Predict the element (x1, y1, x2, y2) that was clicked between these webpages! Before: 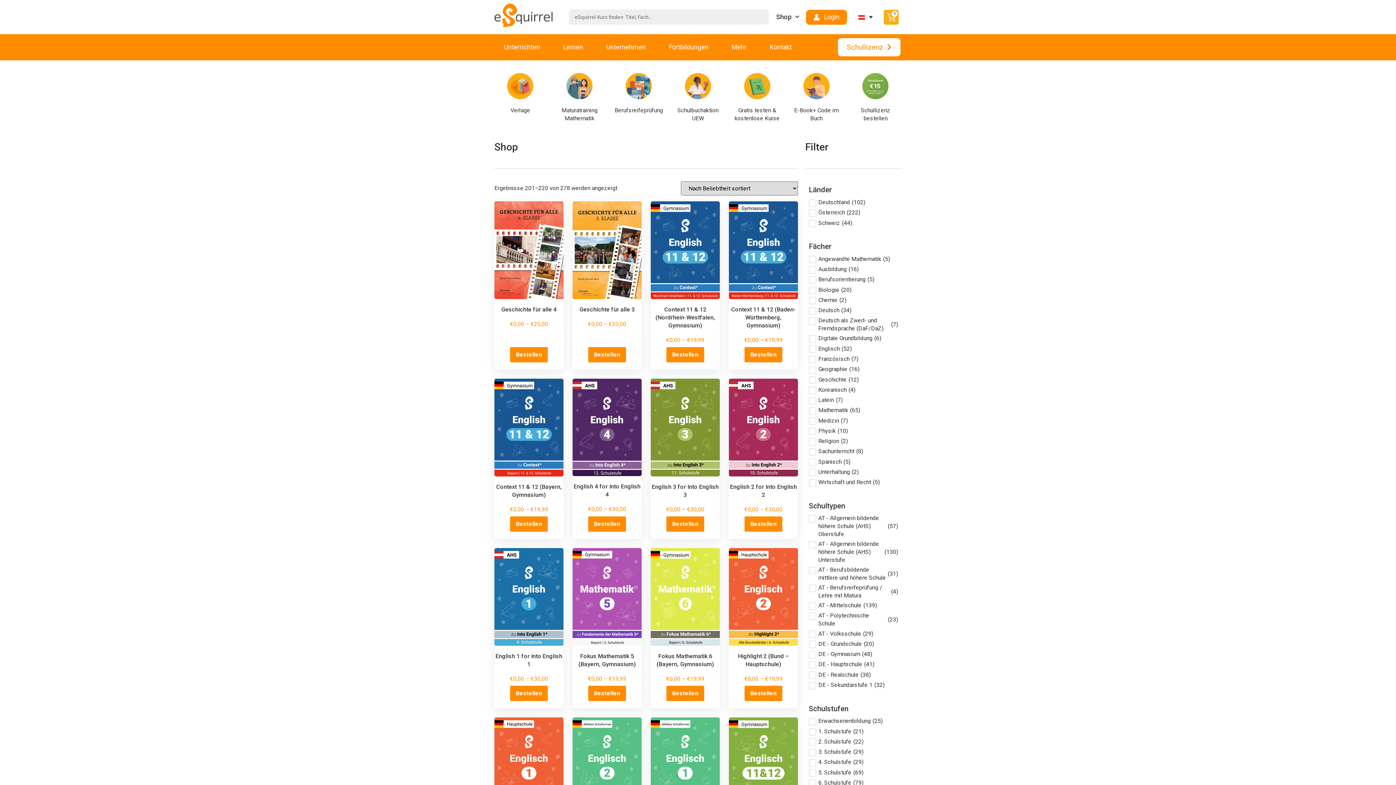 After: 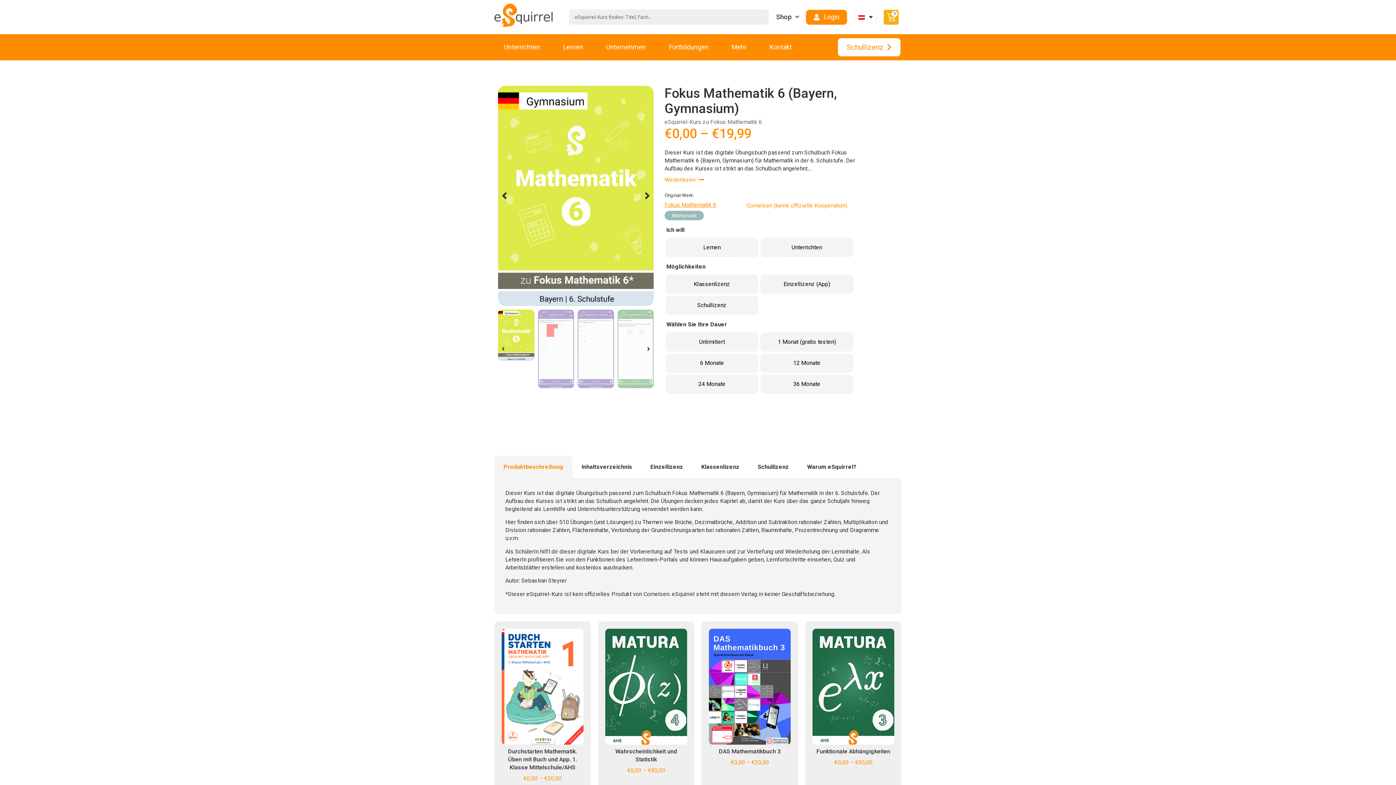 Action: label: Select options for “Fokus Mathematik 6 (Bayern, Gymnasium)” bbox: (666, 686, 704, 701)